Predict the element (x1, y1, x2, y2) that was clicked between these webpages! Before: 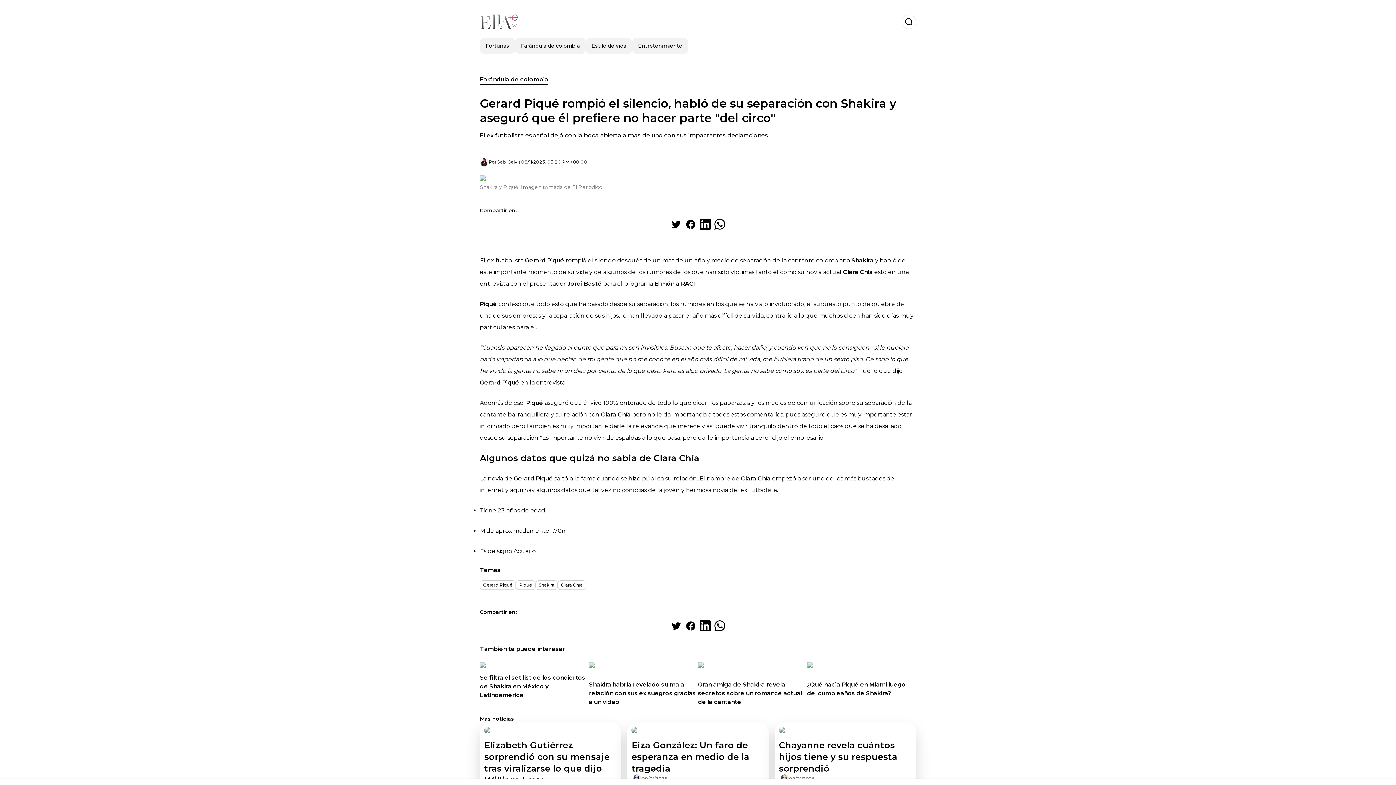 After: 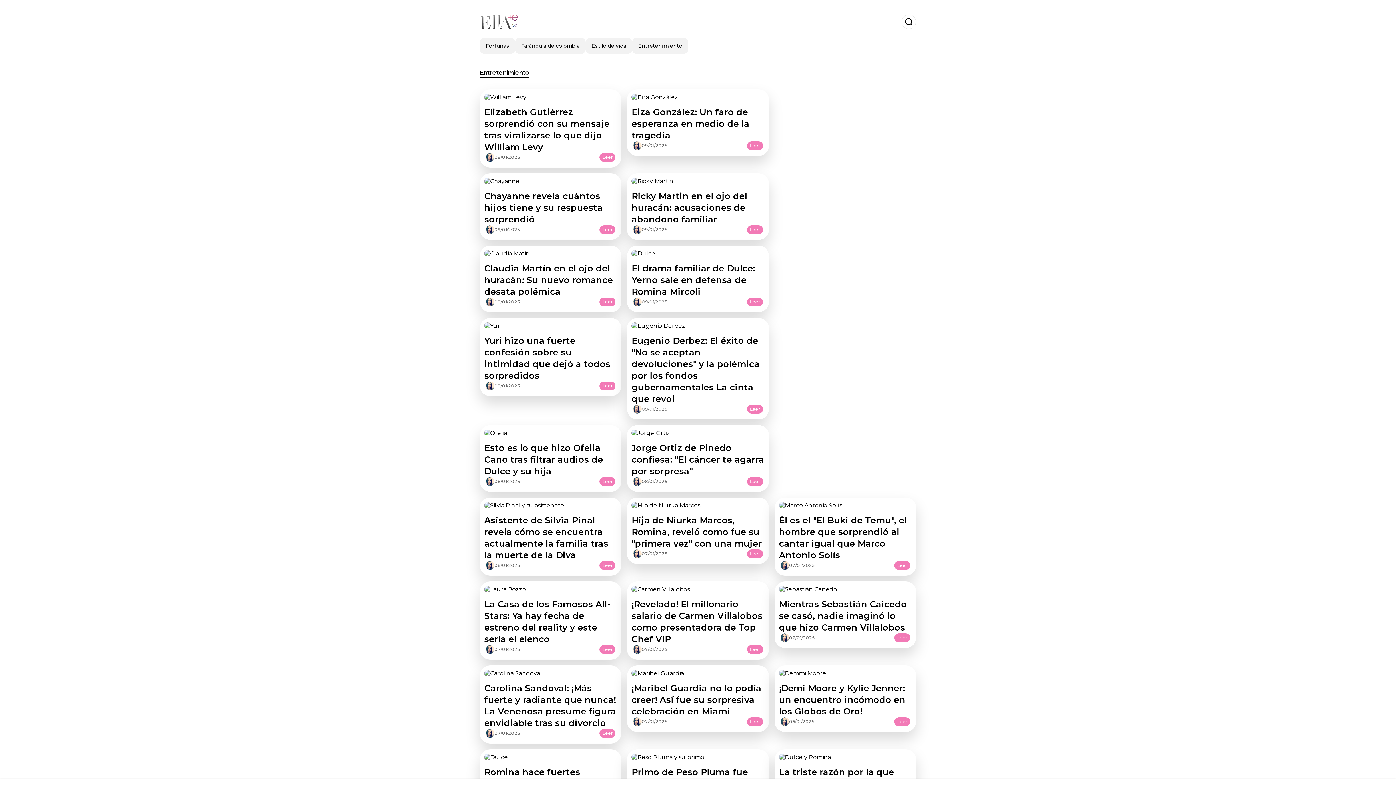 Action: bbox: (632, 37, 688, 53) label: Entretenimiento